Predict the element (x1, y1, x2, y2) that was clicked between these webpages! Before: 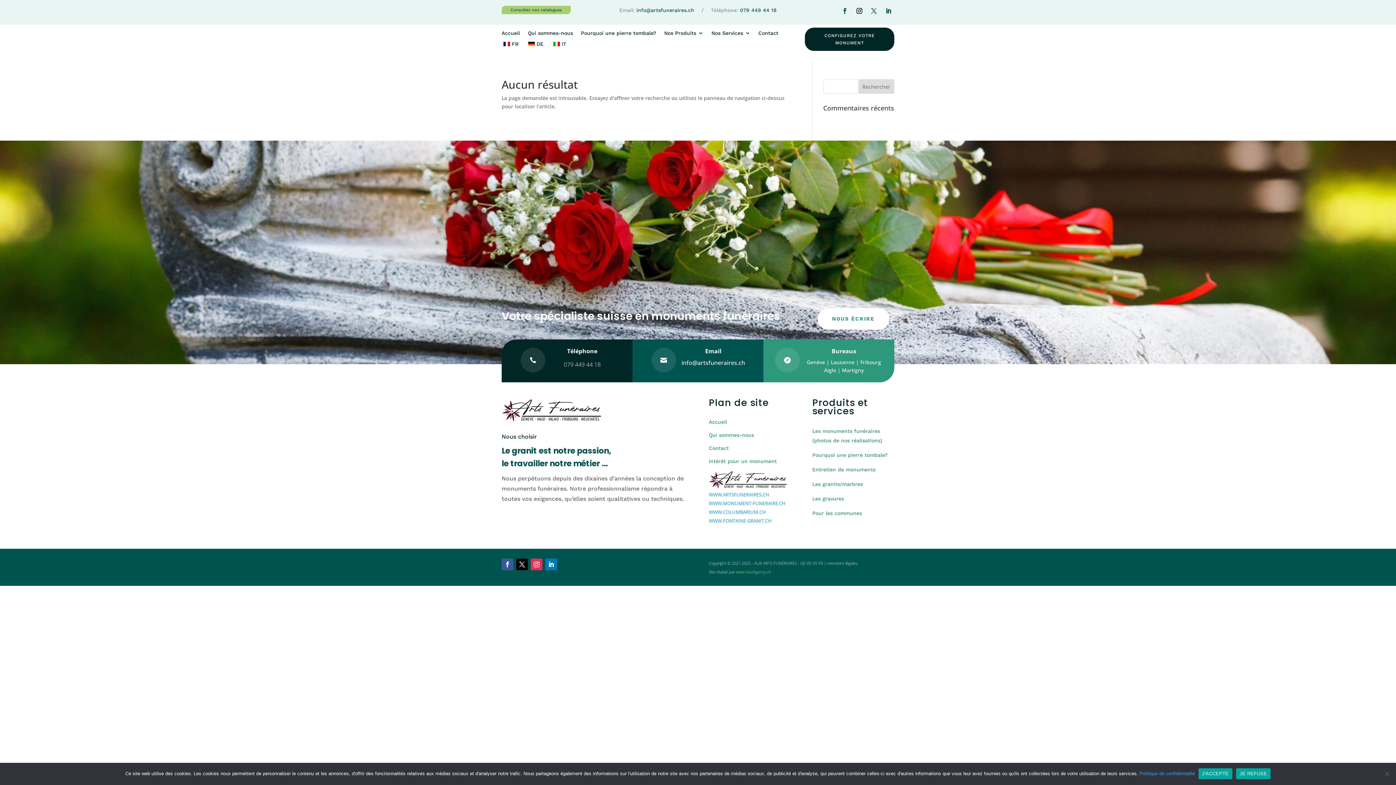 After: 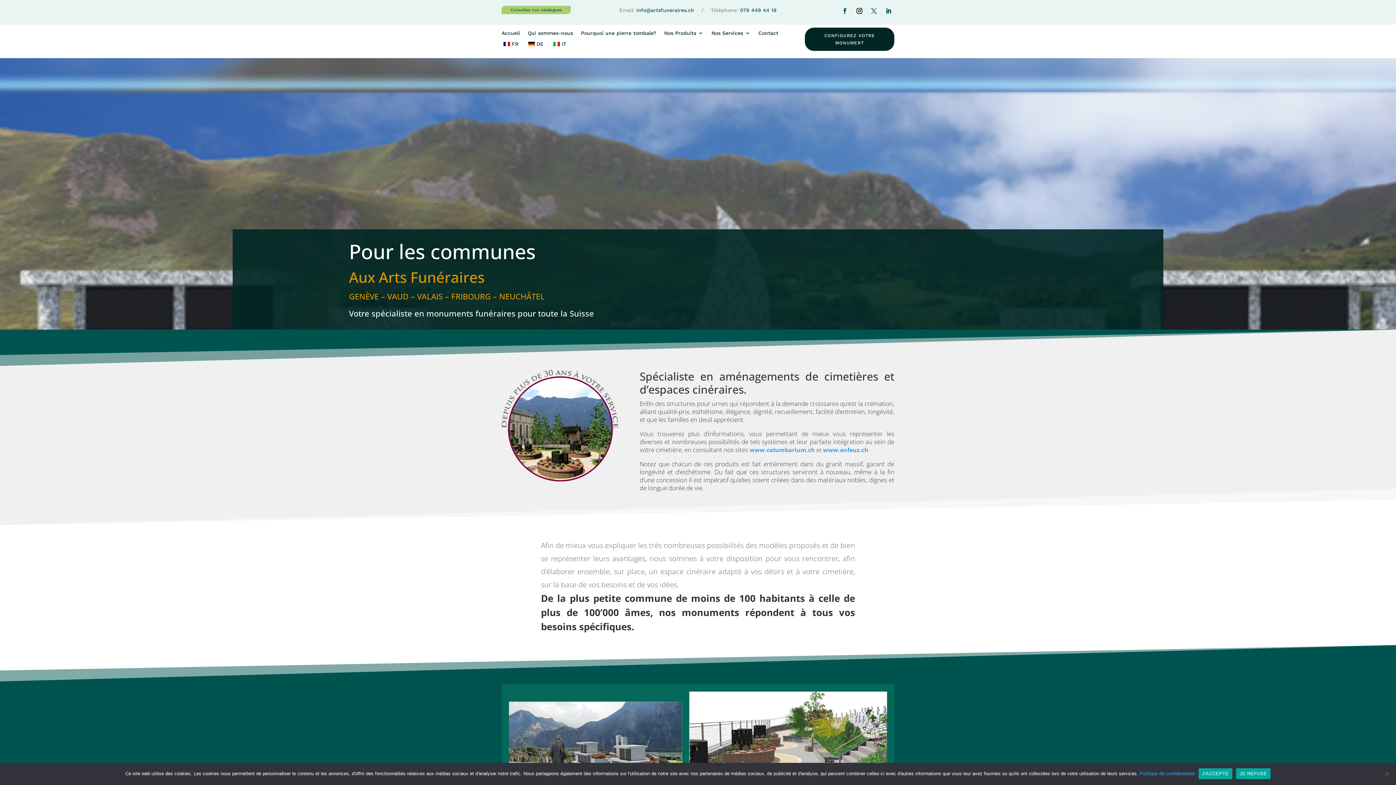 Action: bbox: (812, 510, 862, 516) label: Pour les communes